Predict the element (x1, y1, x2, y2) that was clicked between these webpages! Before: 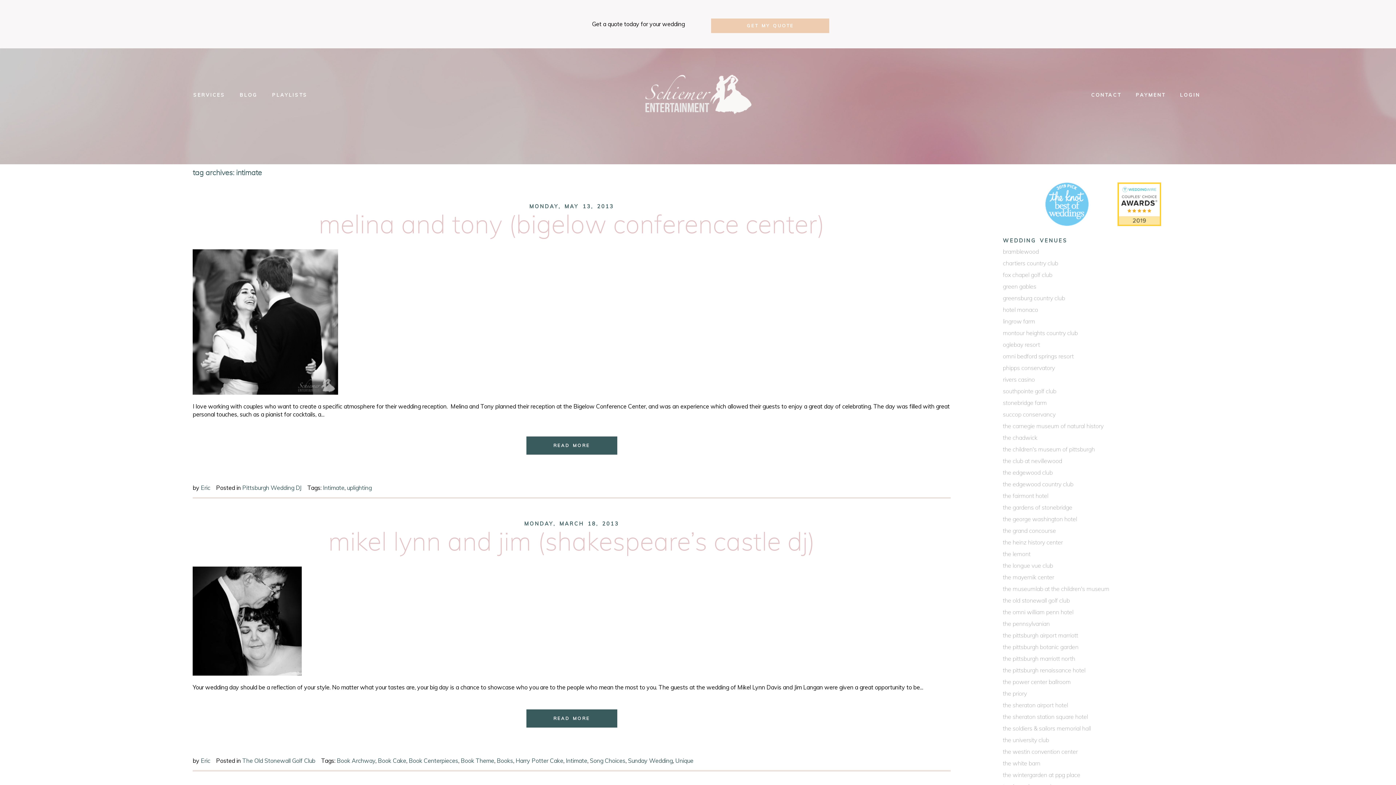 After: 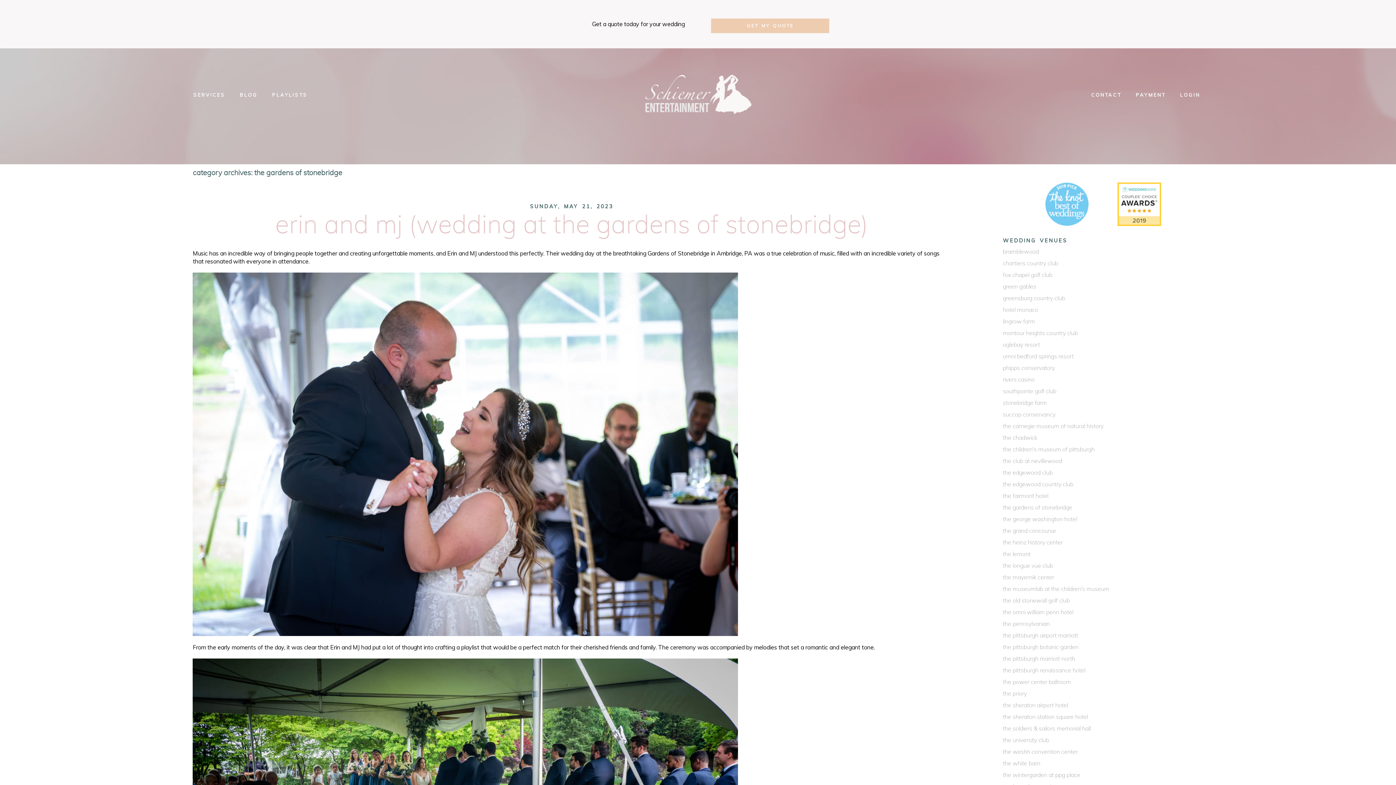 Action: label: the gardens of stonebridge bbox: (1003, 505, 1072, 511)